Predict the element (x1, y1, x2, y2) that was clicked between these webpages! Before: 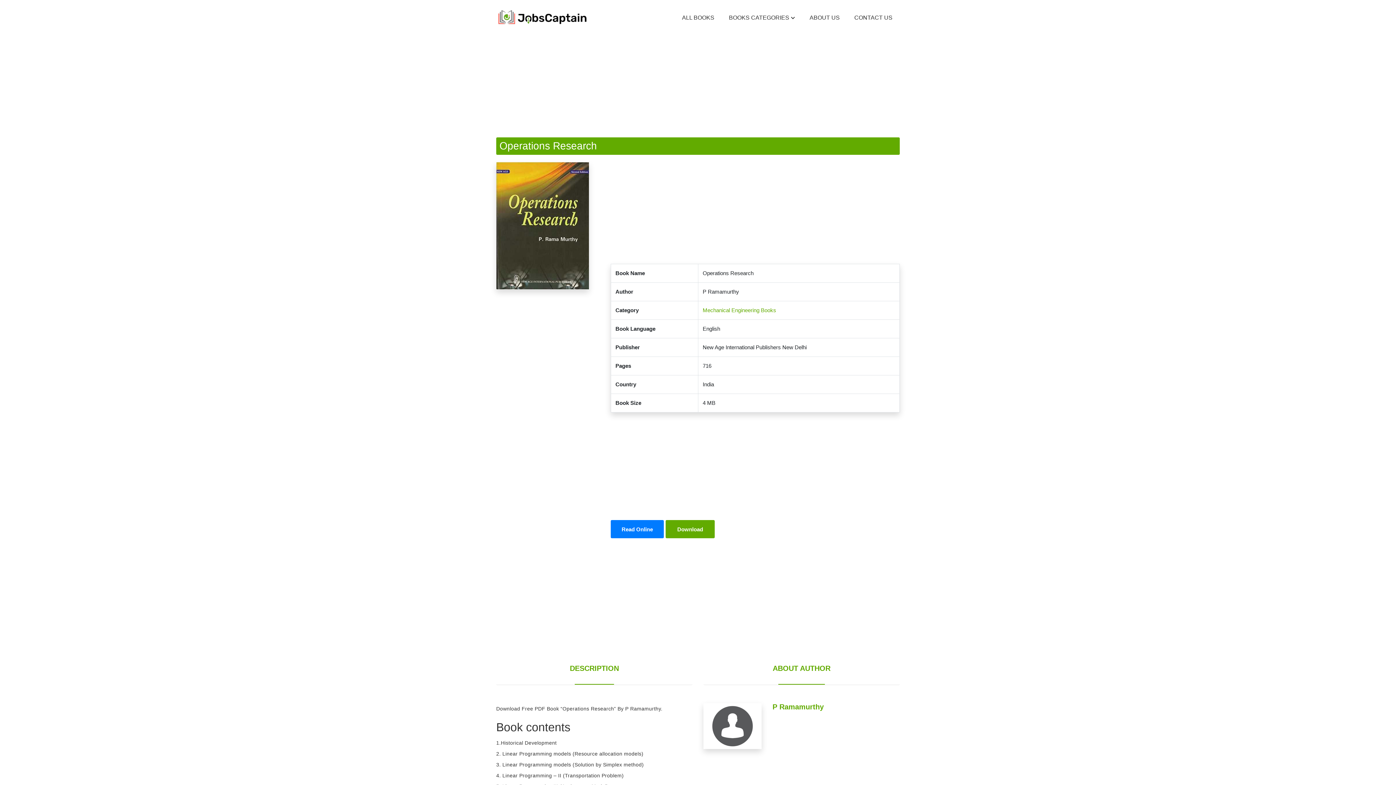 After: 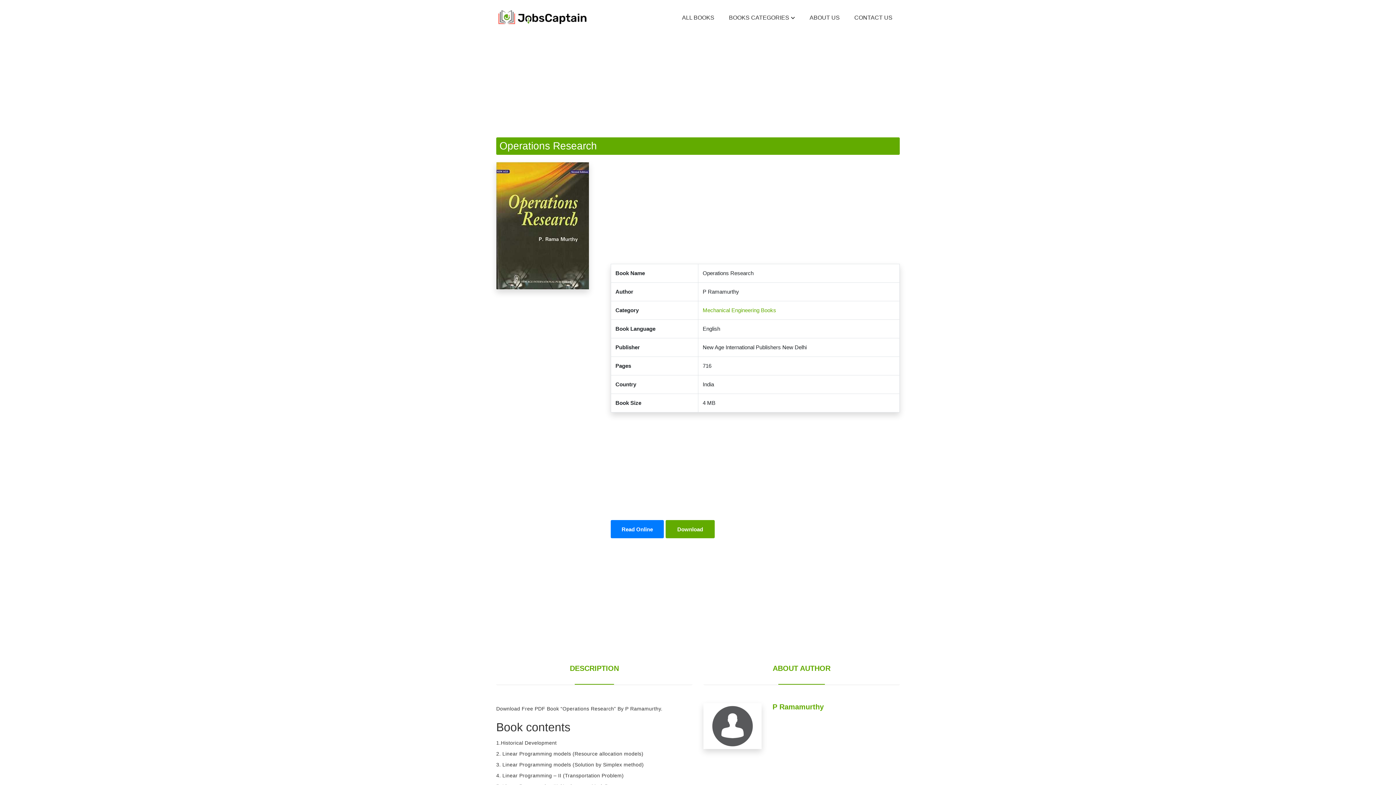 Action: label: DESCRIPTION bbox: (570, 663, 619, 685)